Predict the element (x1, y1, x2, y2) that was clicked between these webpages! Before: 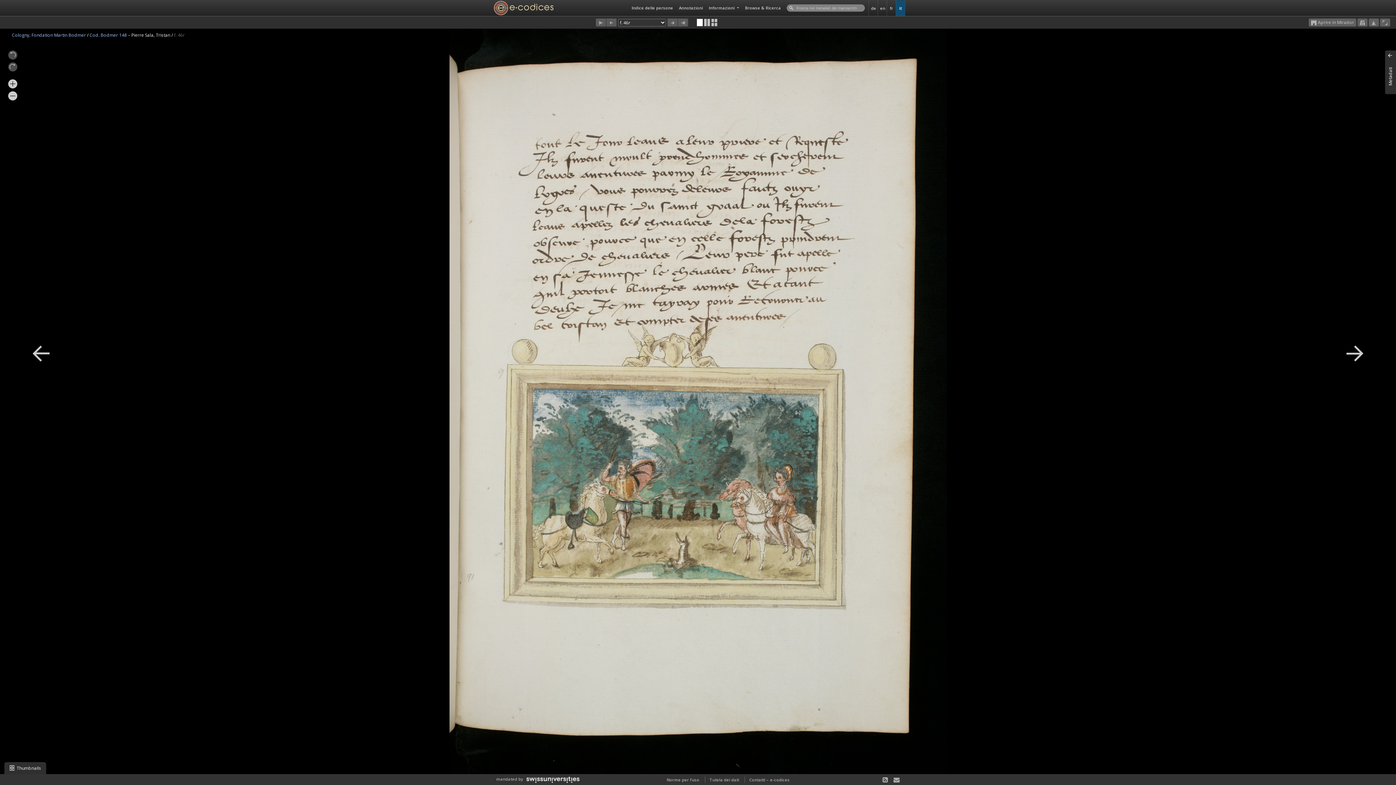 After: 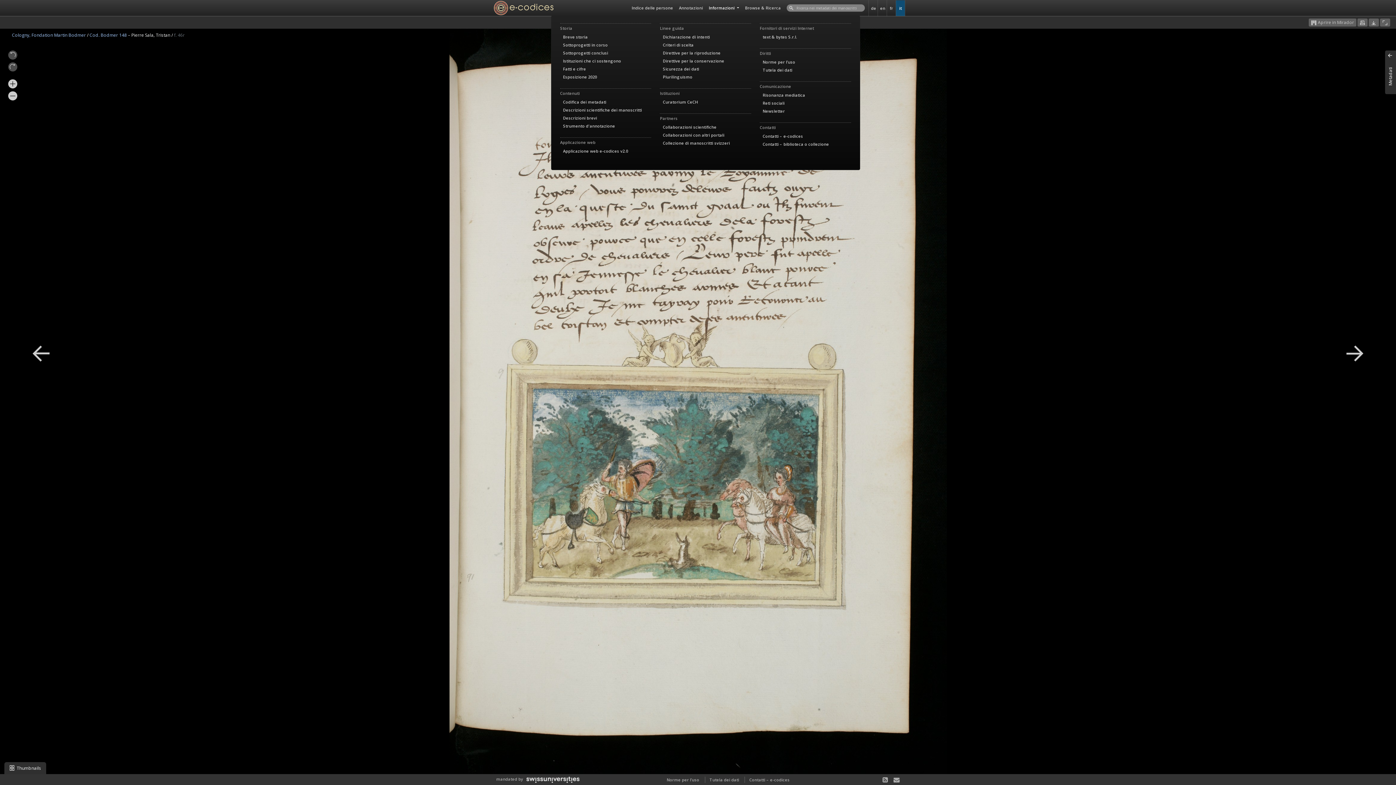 Action: bbox: (706, 0, 742, 15) label: Informazioni 